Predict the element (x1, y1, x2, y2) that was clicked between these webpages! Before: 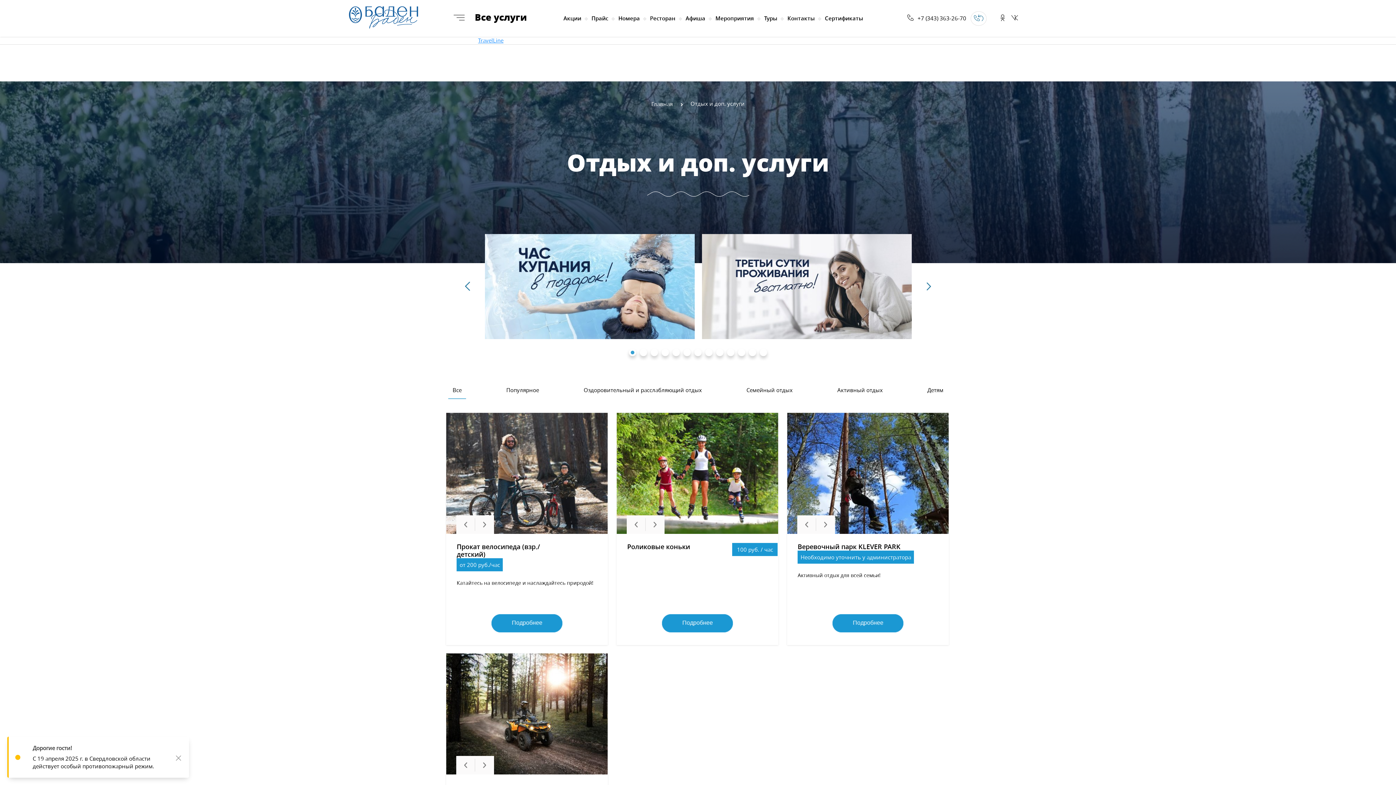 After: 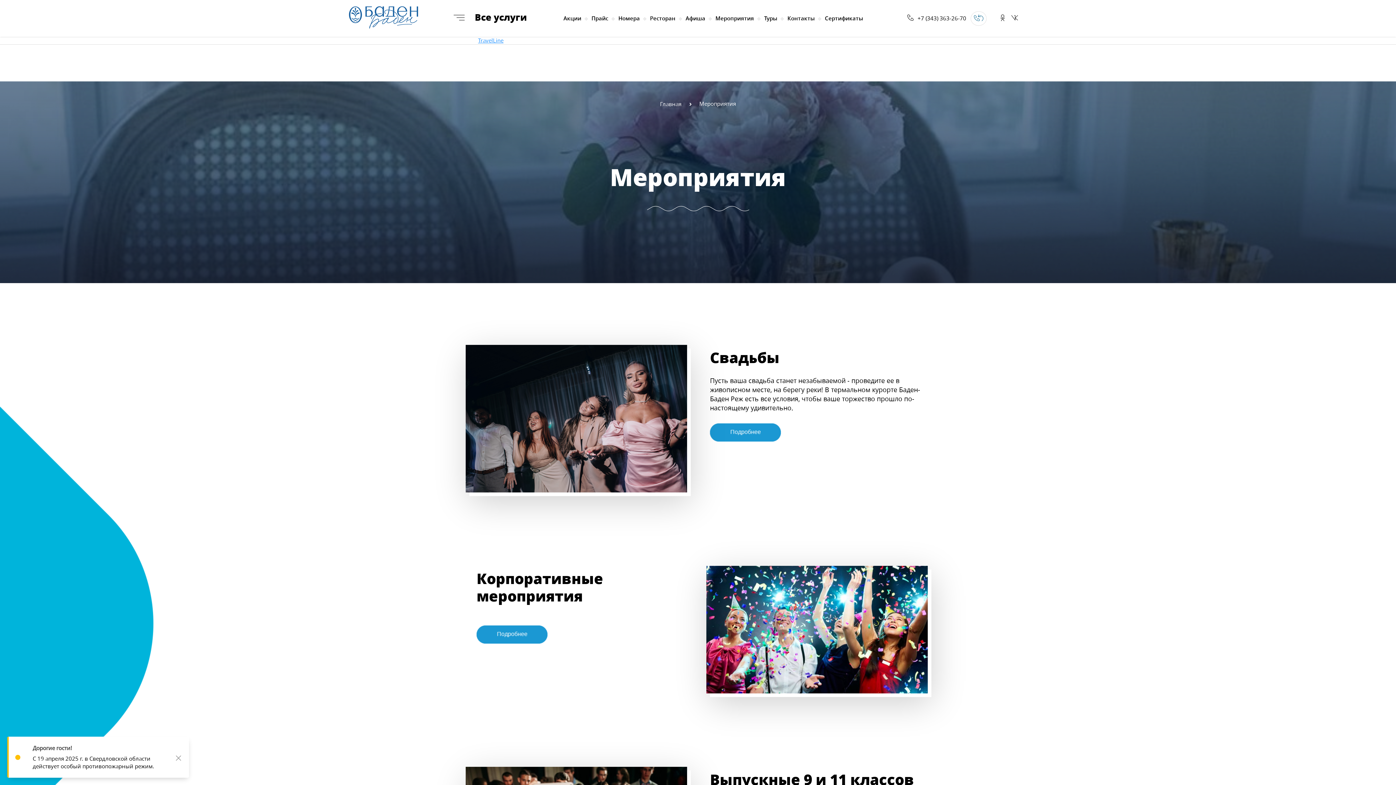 Action: label: Мероприятия bbox: (710, 0, 759, 36)